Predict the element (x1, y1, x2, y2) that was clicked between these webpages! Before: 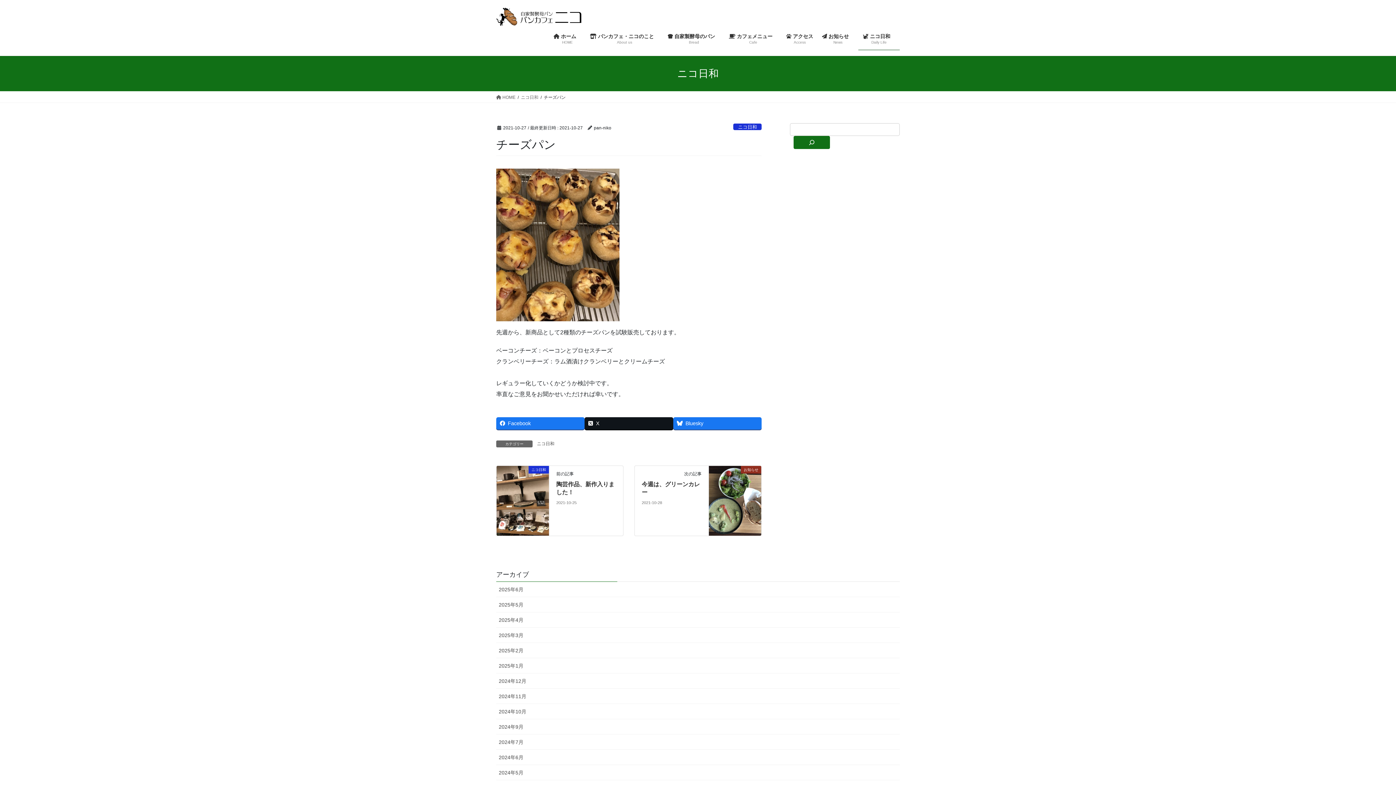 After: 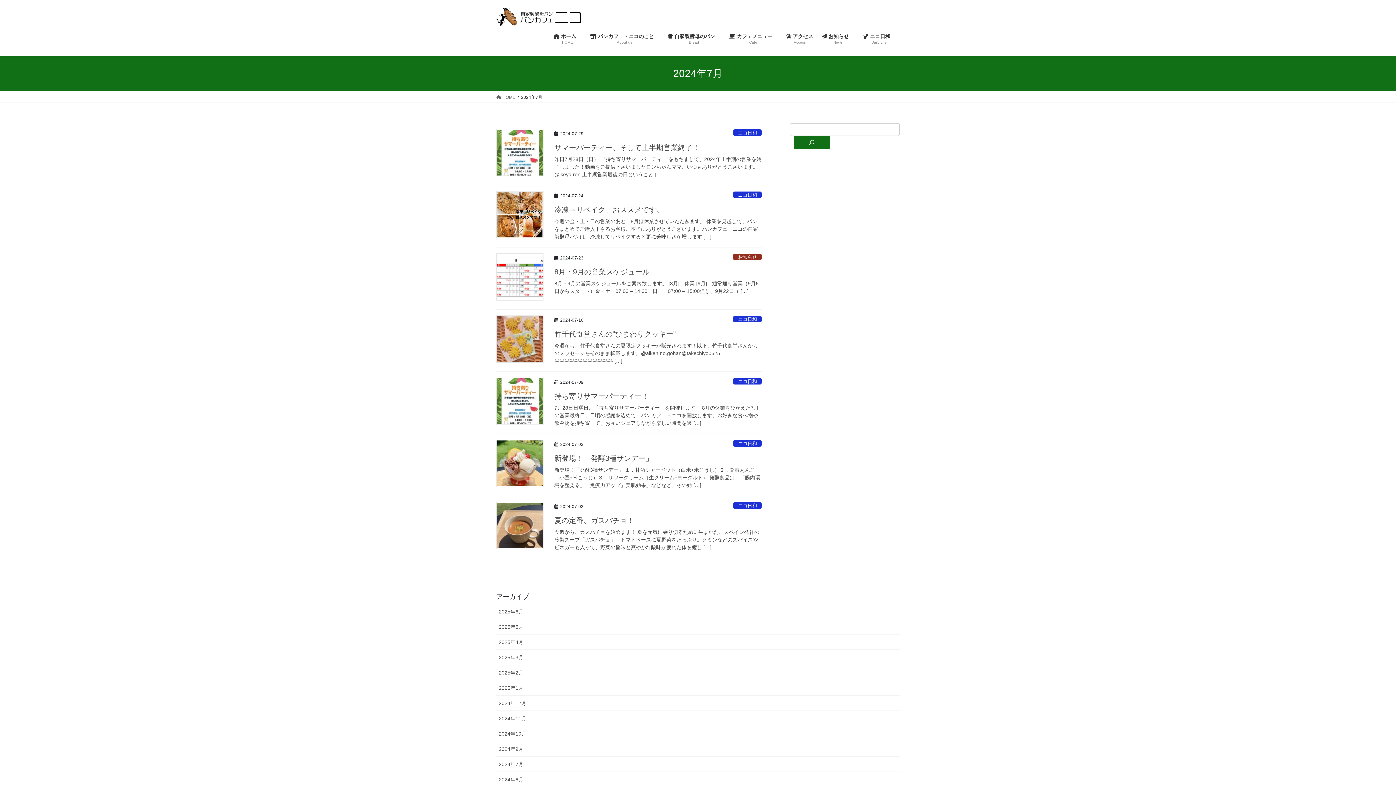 Action: label: 2024年7月 bbox: (496, 734, 900, 750)